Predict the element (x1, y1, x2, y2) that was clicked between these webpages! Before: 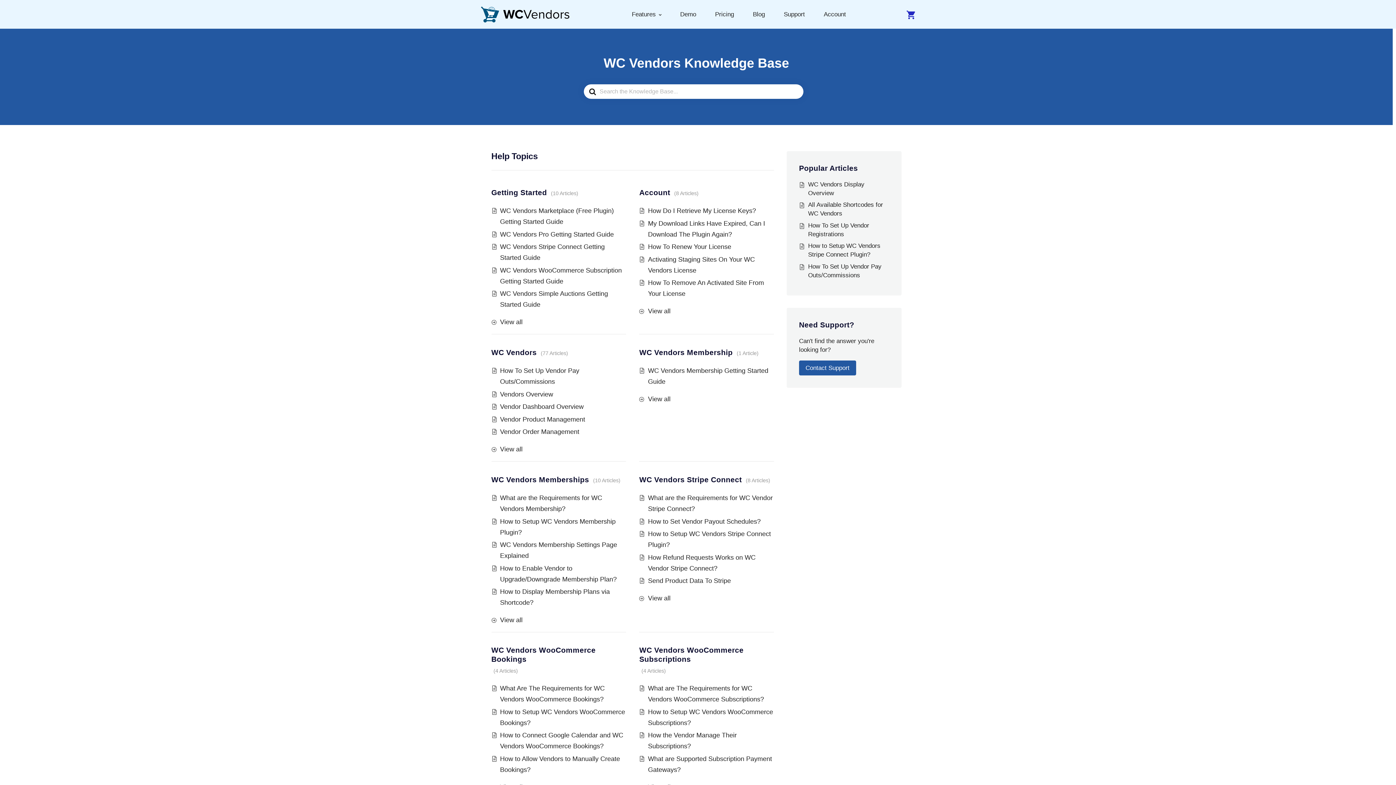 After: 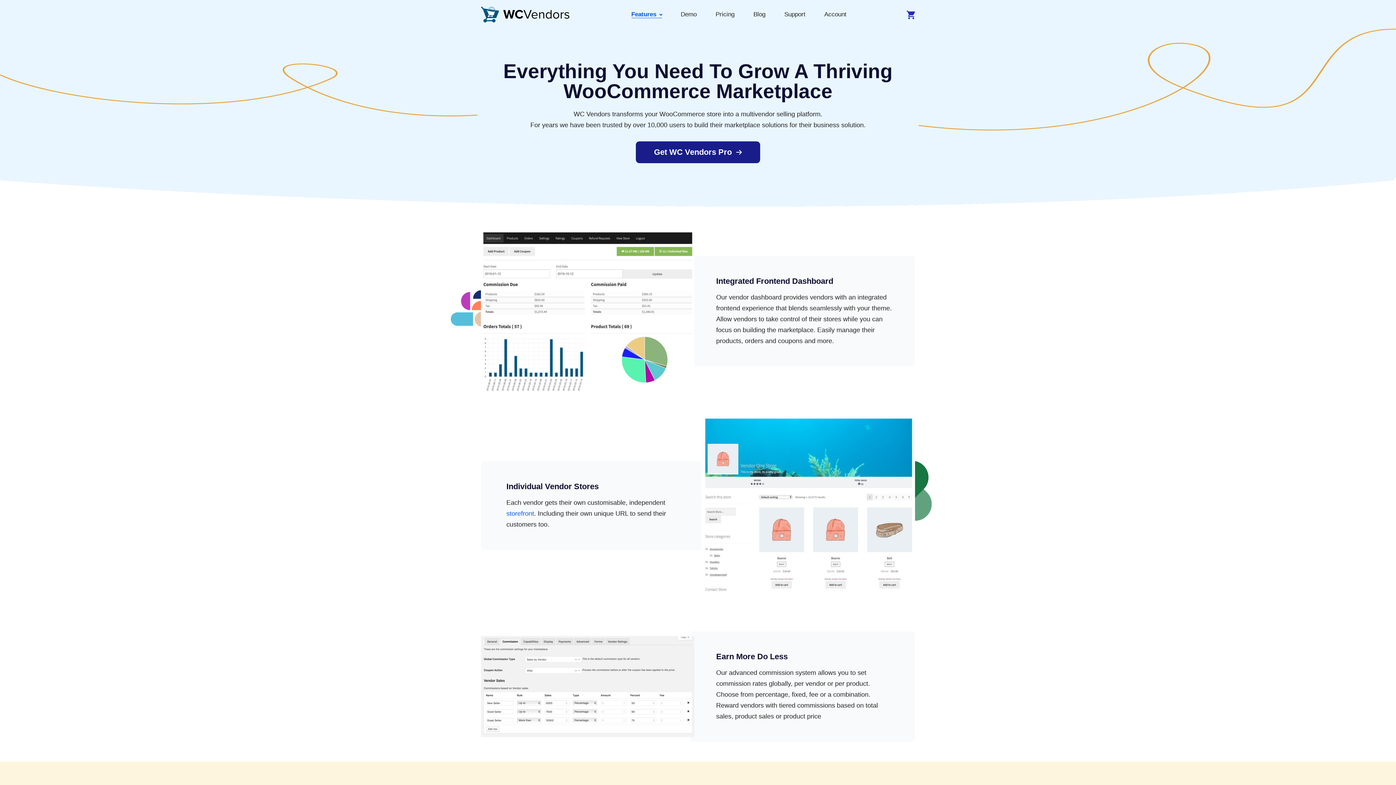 Action: label: Features bbox: (632, 10, 661, 18)